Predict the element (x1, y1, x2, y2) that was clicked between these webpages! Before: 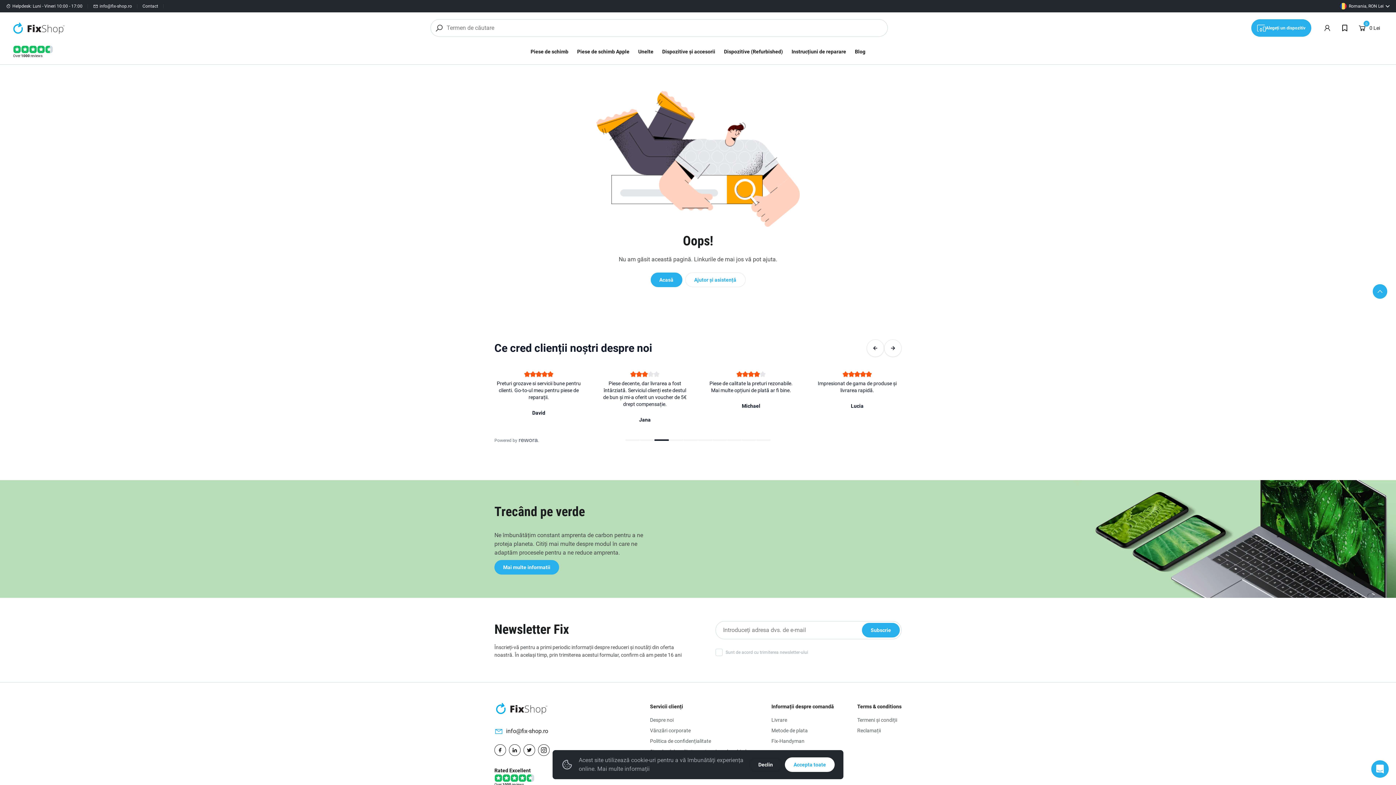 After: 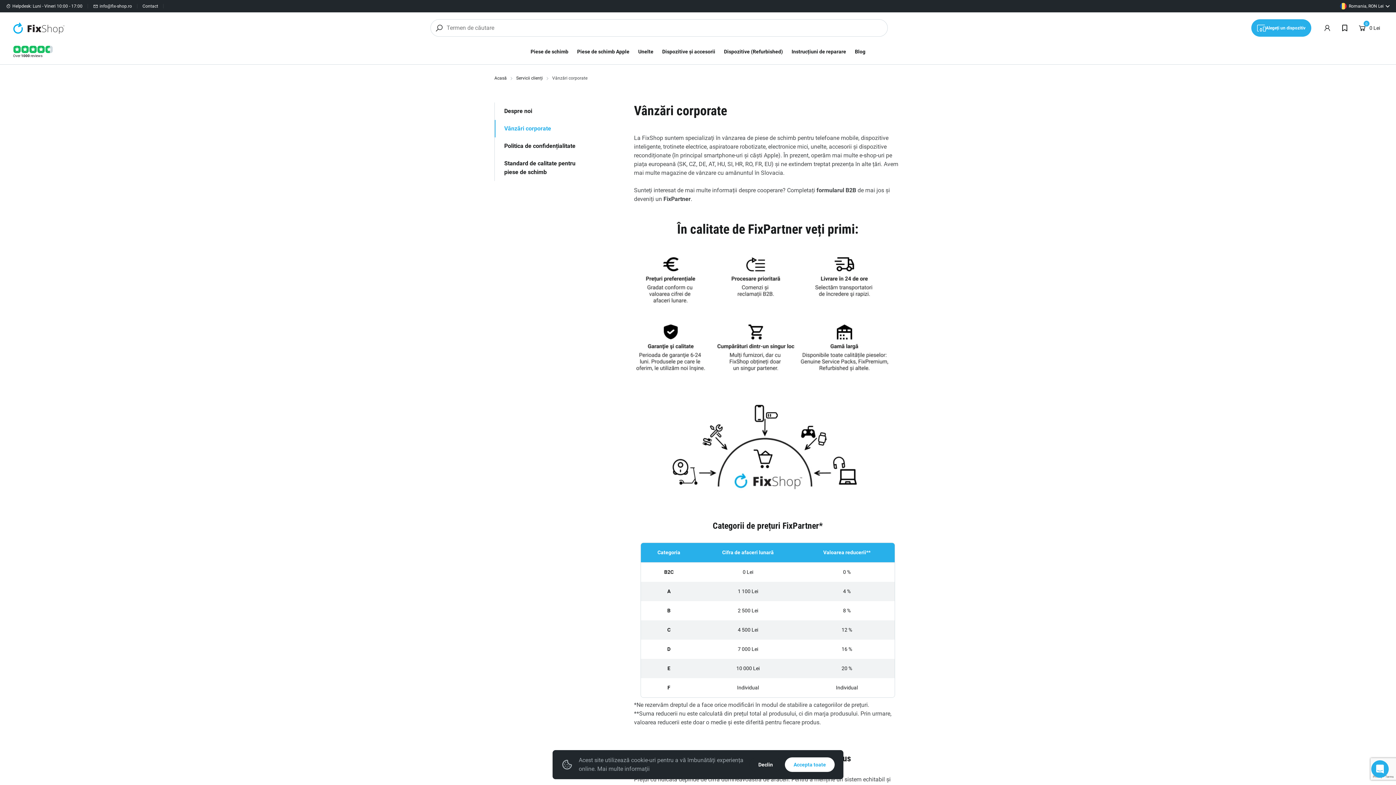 Action: label: Vânzări corporate bbox: (650, 728, 690, 733)